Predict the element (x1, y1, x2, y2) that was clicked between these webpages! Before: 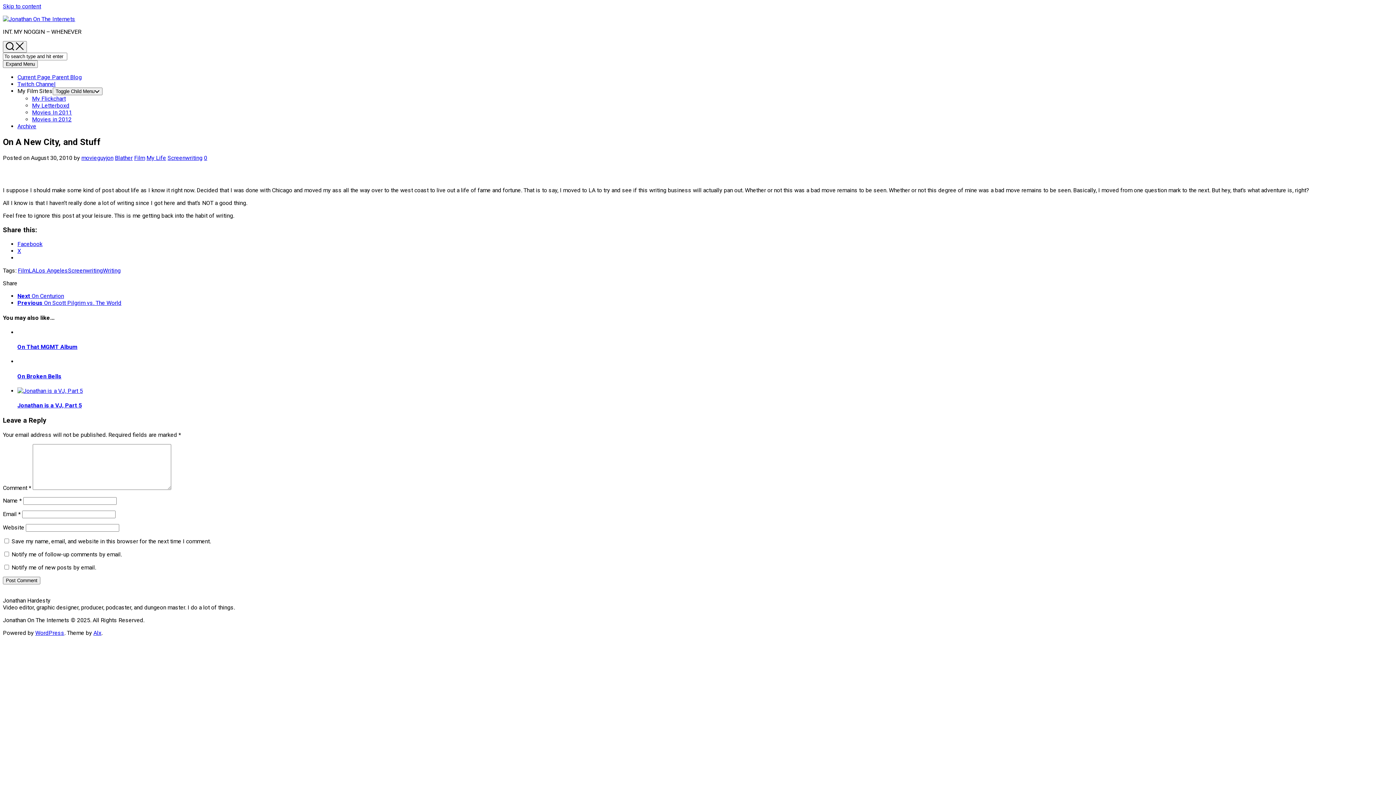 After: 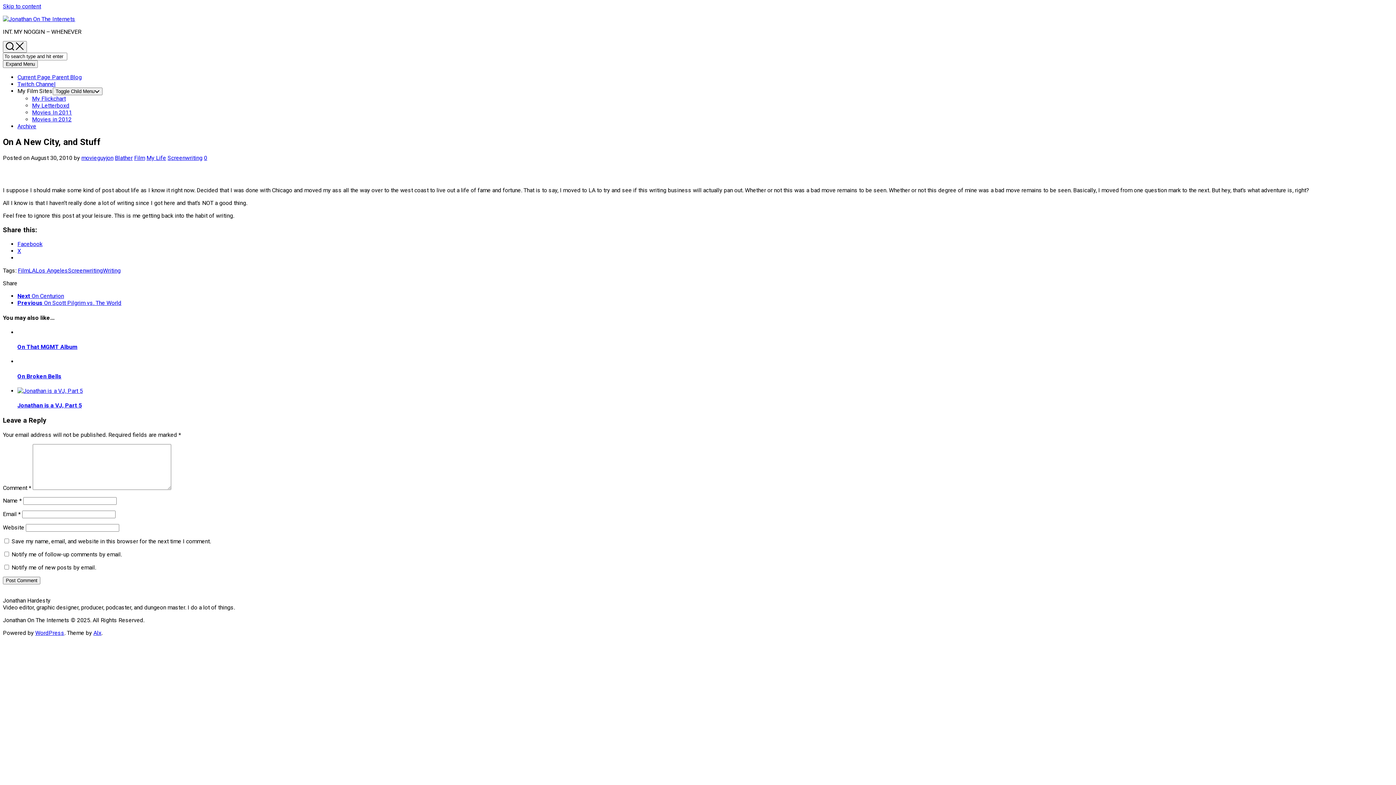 Action: label: Facebook bbox: (17, 240, 42, 247)